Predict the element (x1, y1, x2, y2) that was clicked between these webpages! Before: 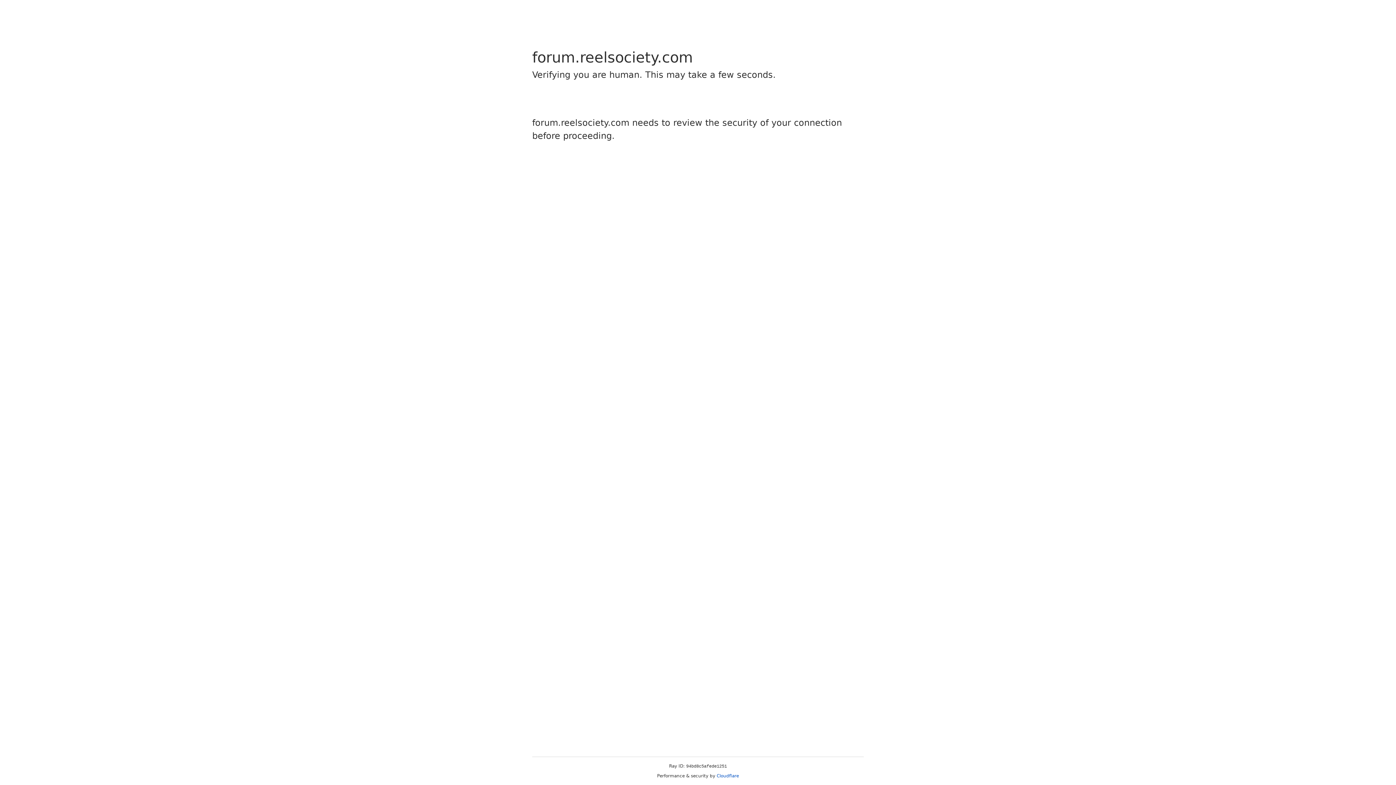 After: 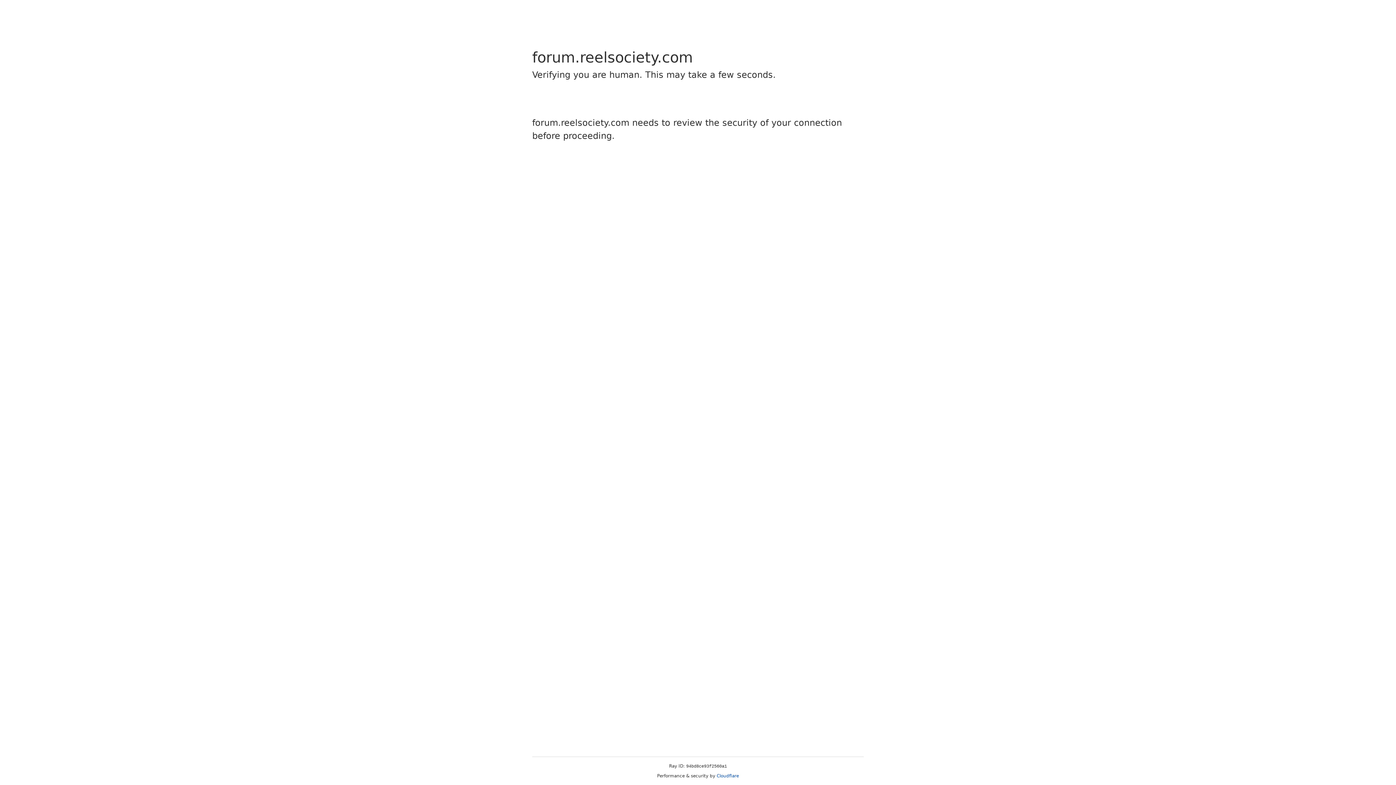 Action: label: Cloudflare bbox: (716, 773, 739, 778)